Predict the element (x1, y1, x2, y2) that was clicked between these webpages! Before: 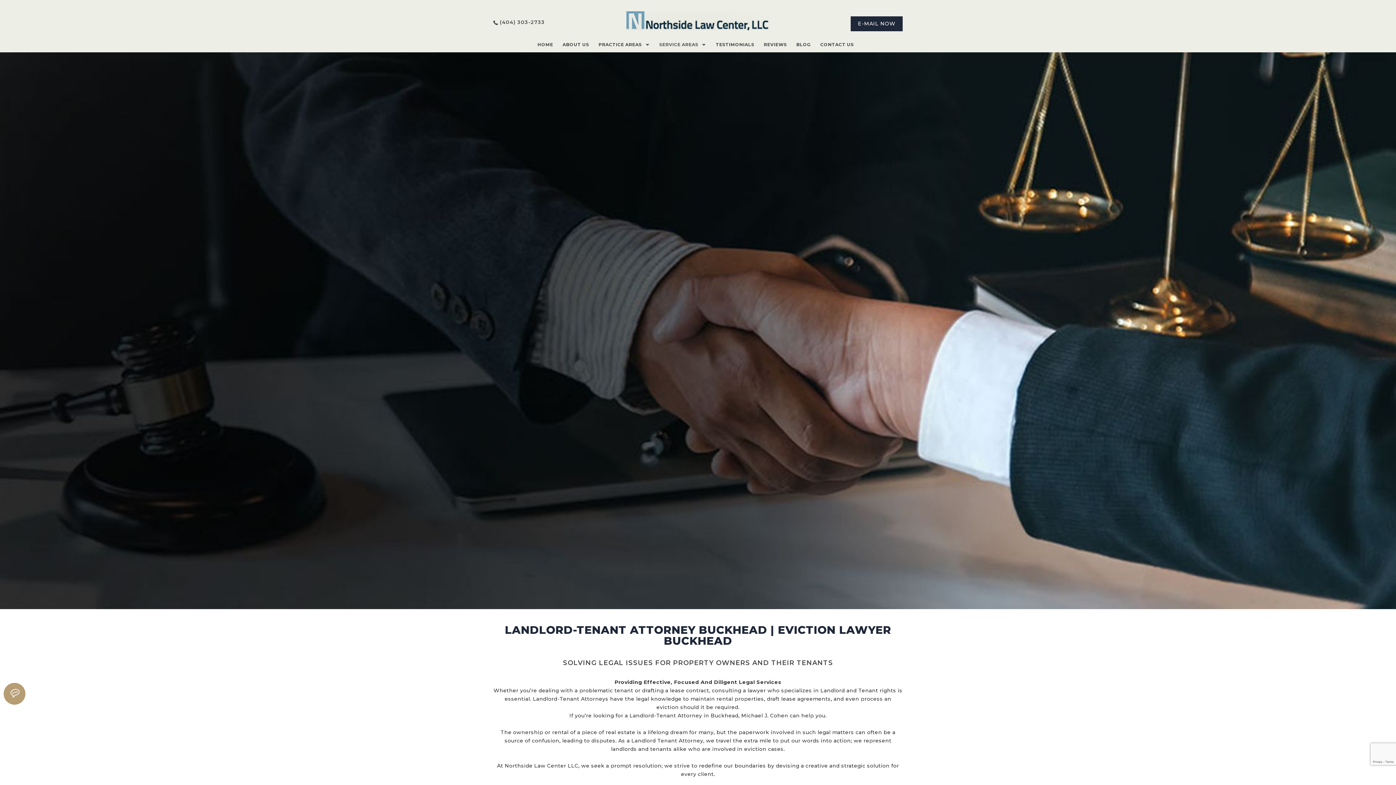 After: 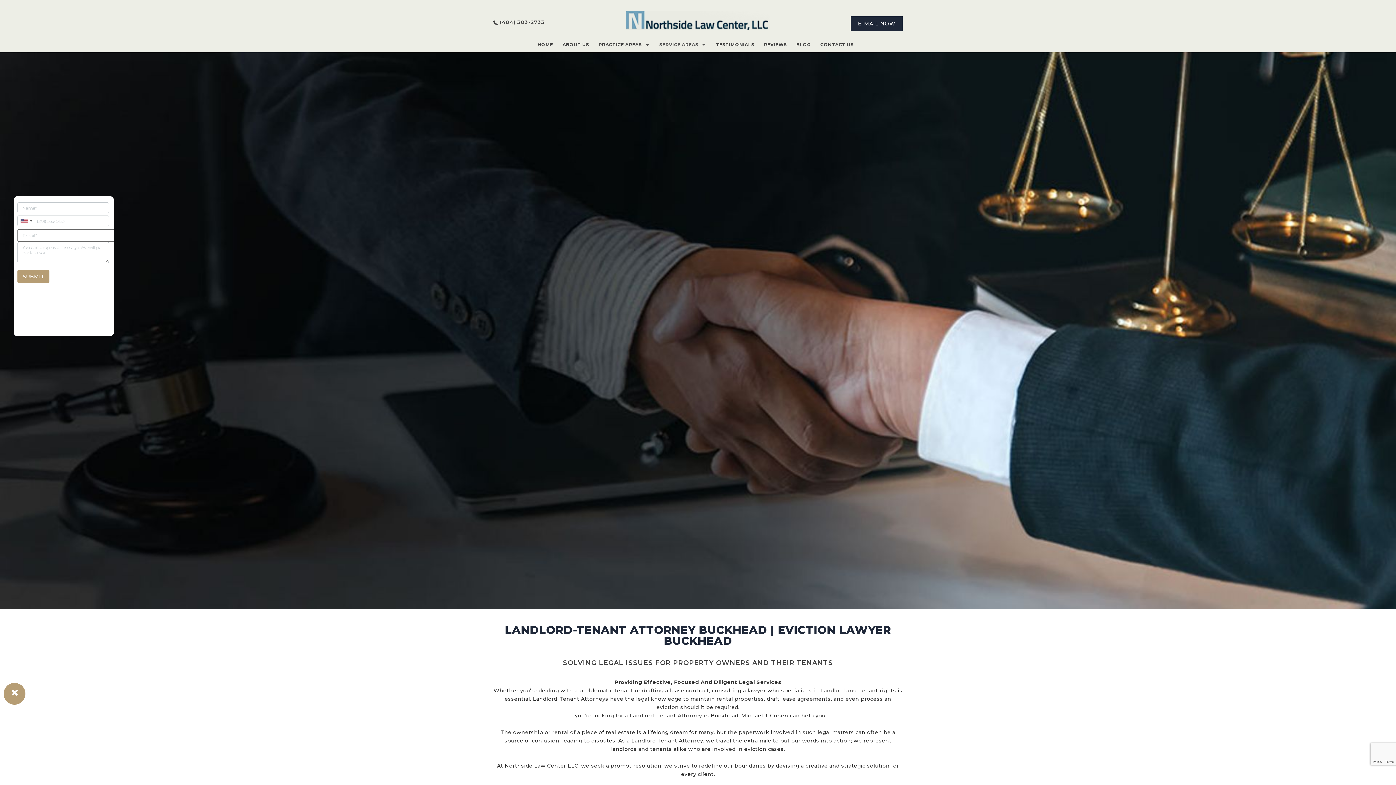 Action: bbox: (3, 683, 25, 705)